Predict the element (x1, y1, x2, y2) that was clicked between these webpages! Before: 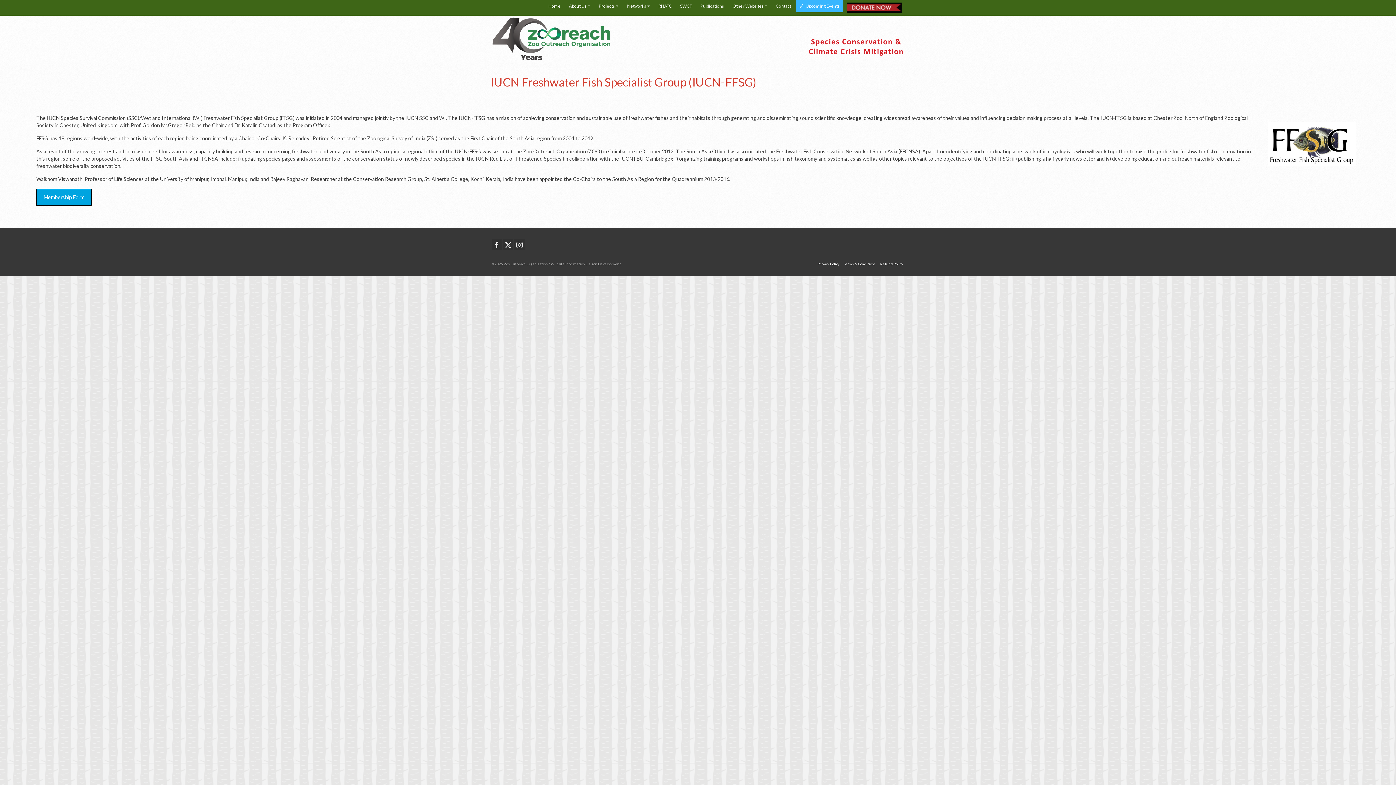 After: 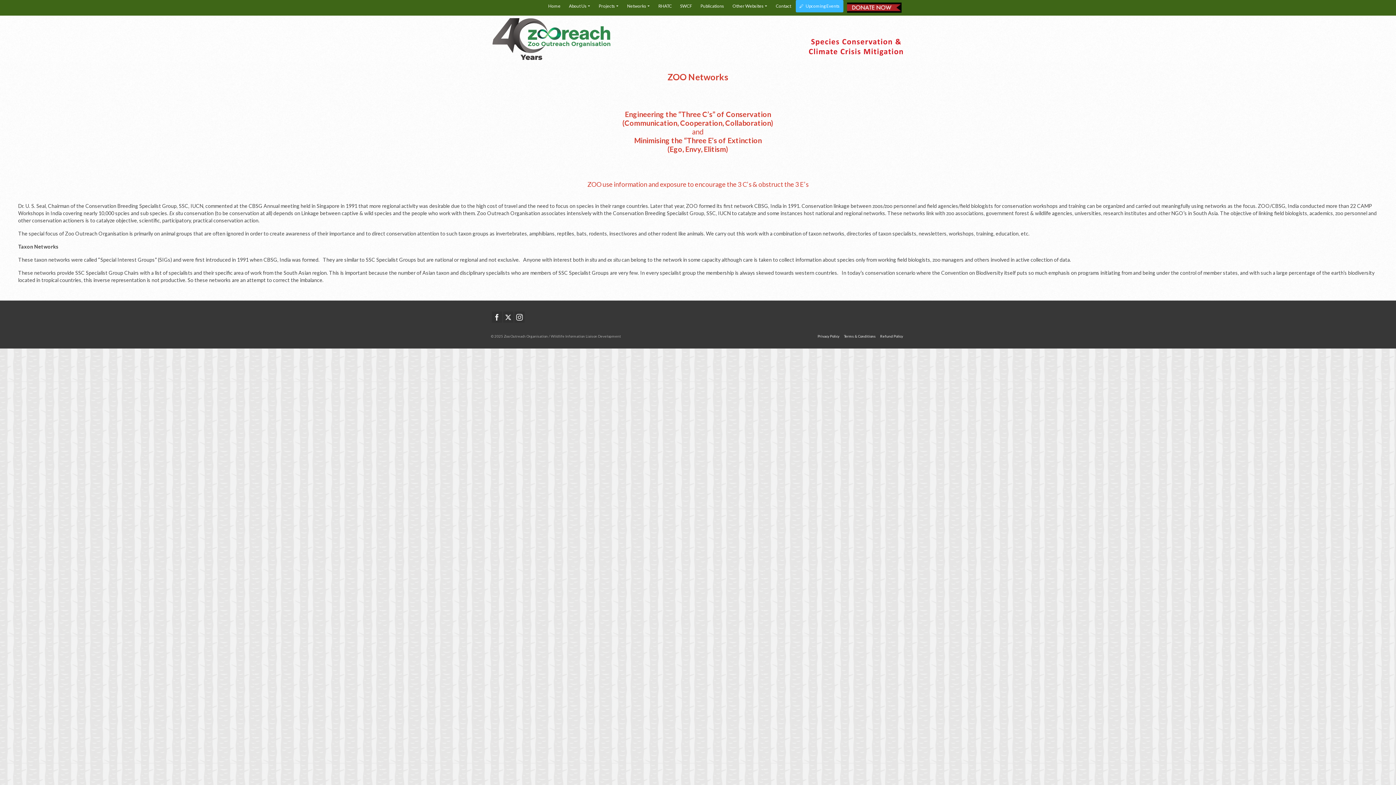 Action: label: Networks bbox: (623, 0, 653, 12)